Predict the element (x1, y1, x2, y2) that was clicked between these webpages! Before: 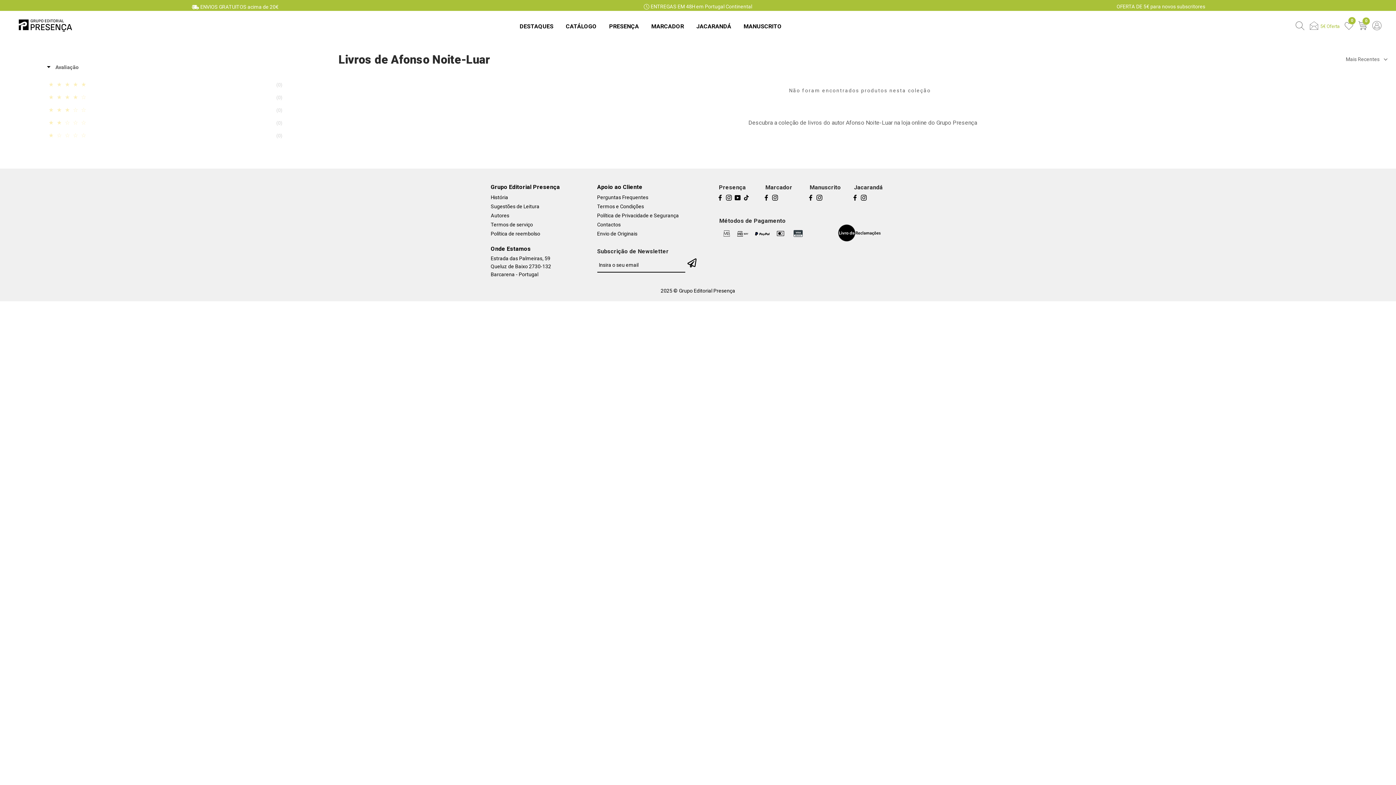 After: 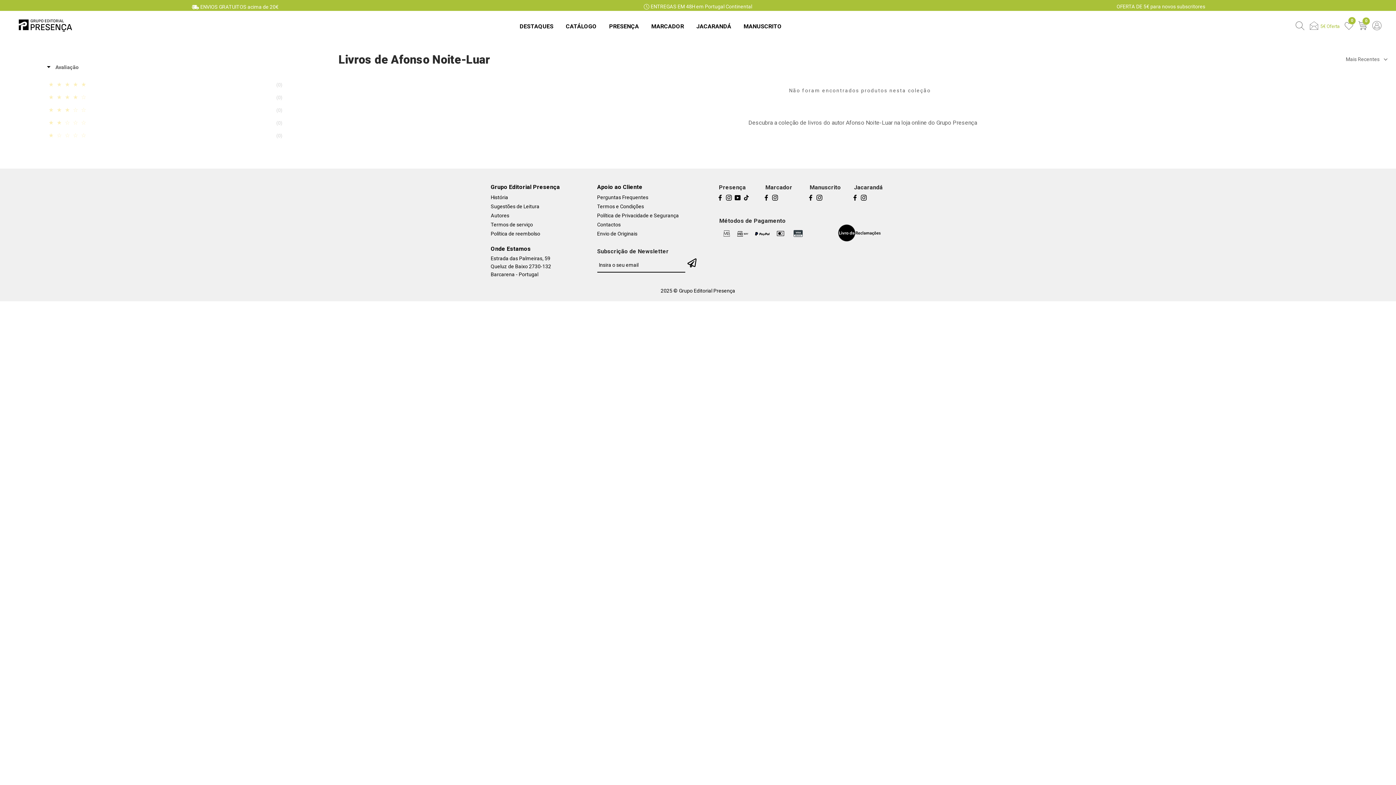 Action: label: ★★★★★ 
(0) bbox: (47, 106, 282, 116)